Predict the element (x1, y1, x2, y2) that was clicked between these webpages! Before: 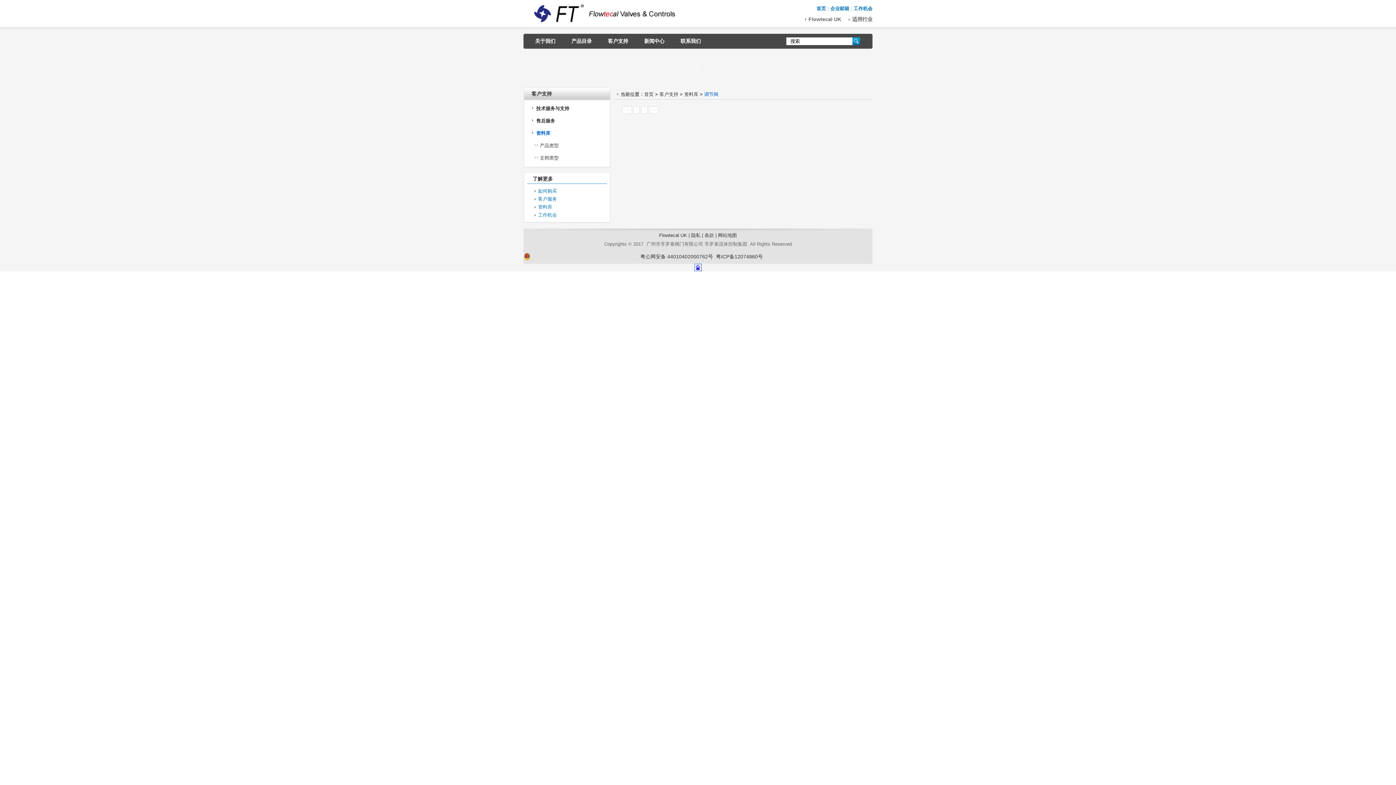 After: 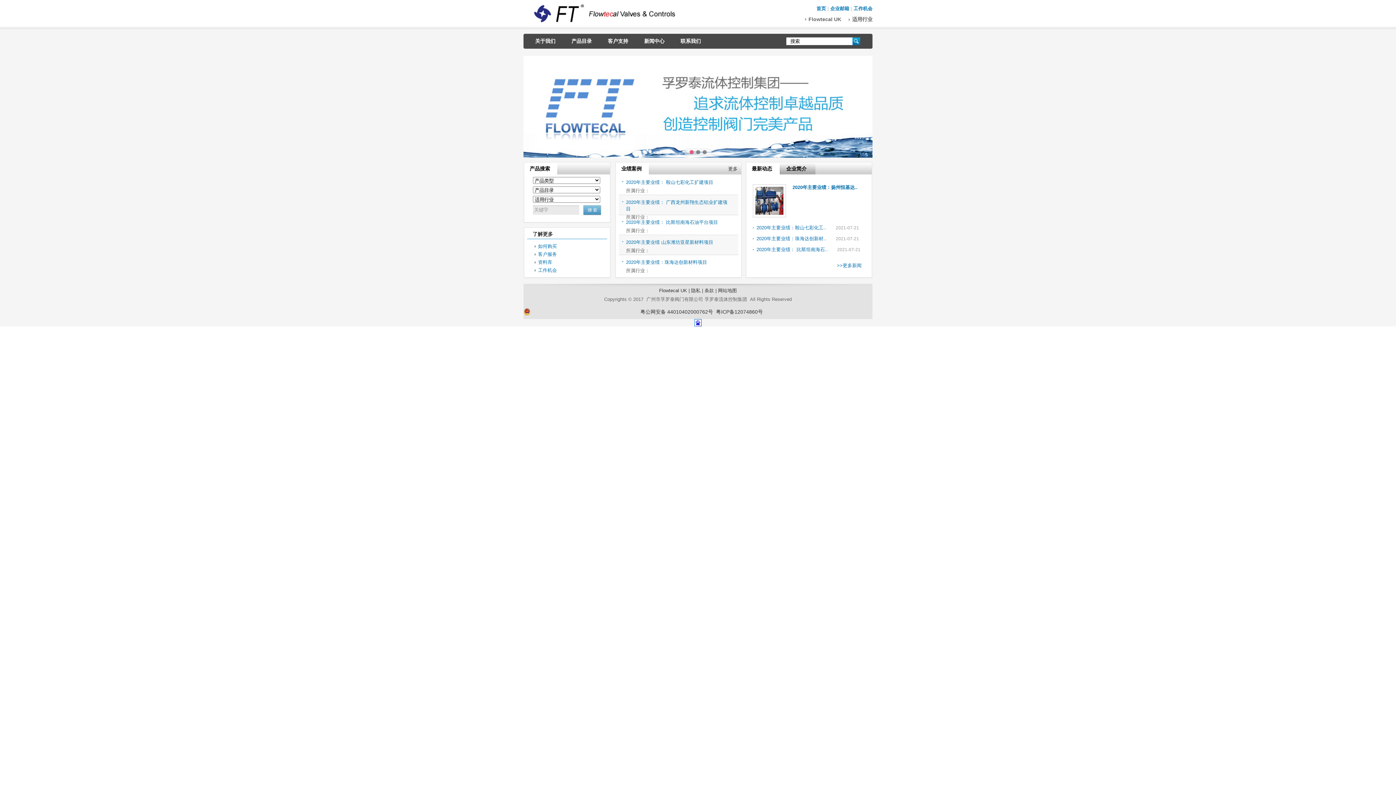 Action: label: 首页 bbox: (644, 91, 653, 97)